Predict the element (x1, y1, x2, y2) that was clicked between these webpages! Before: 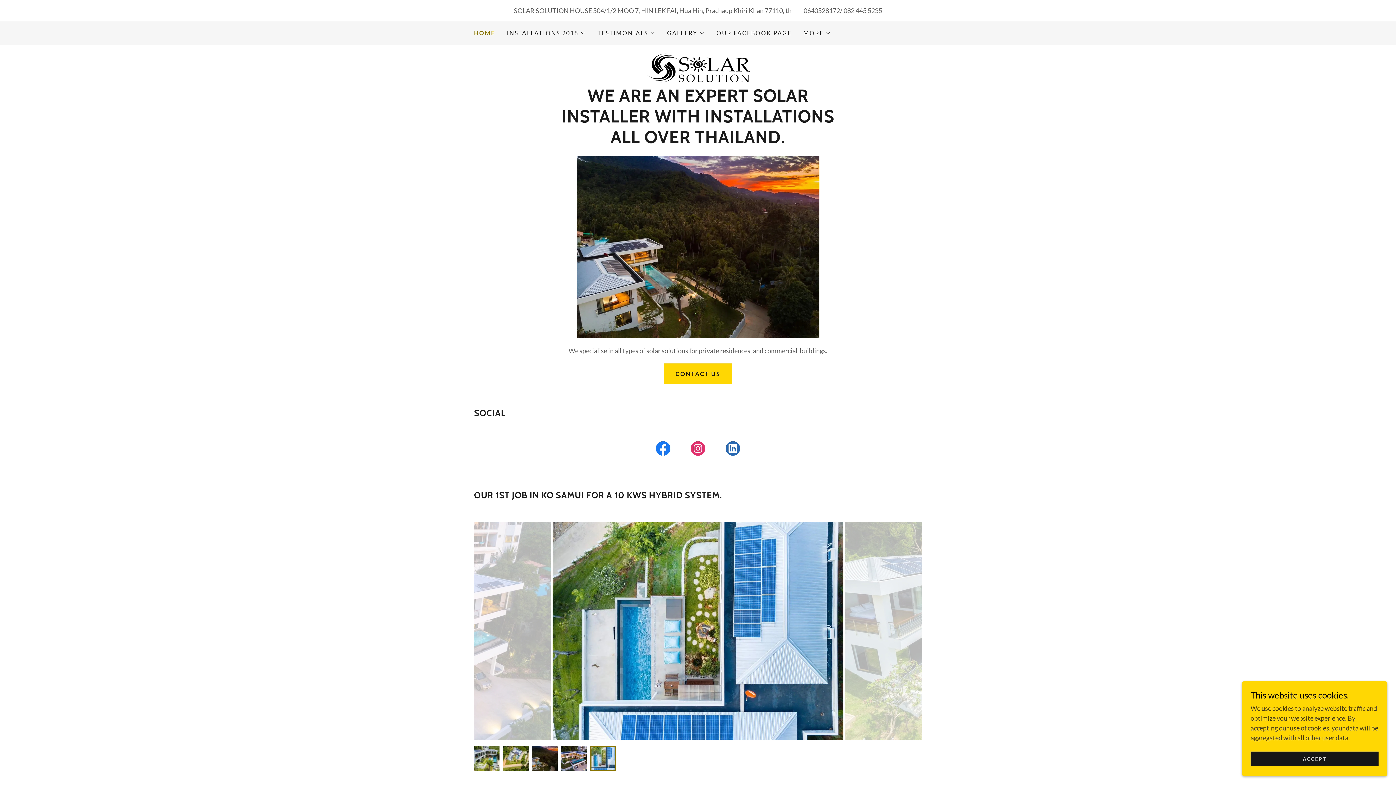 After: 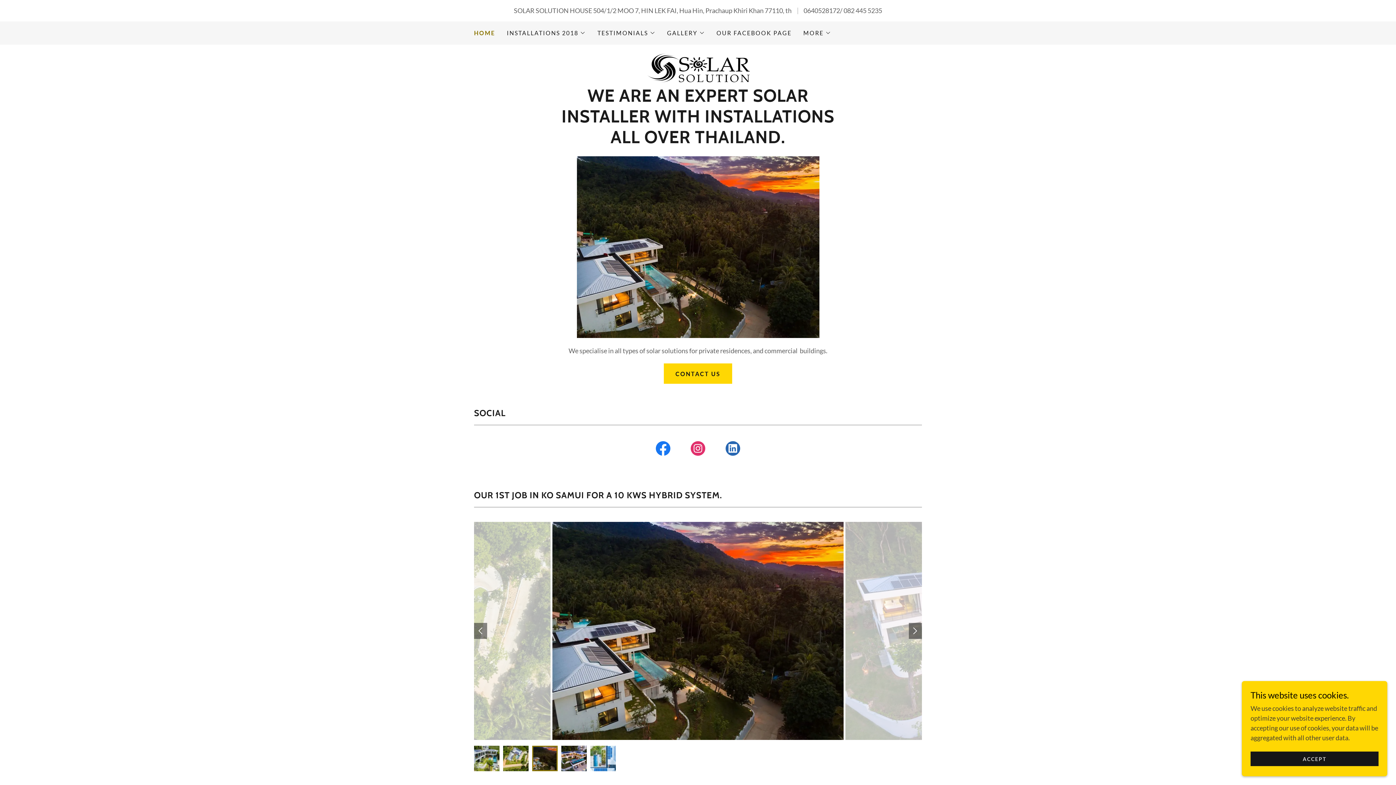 Action: bbox: (909, 623, 922, 639)